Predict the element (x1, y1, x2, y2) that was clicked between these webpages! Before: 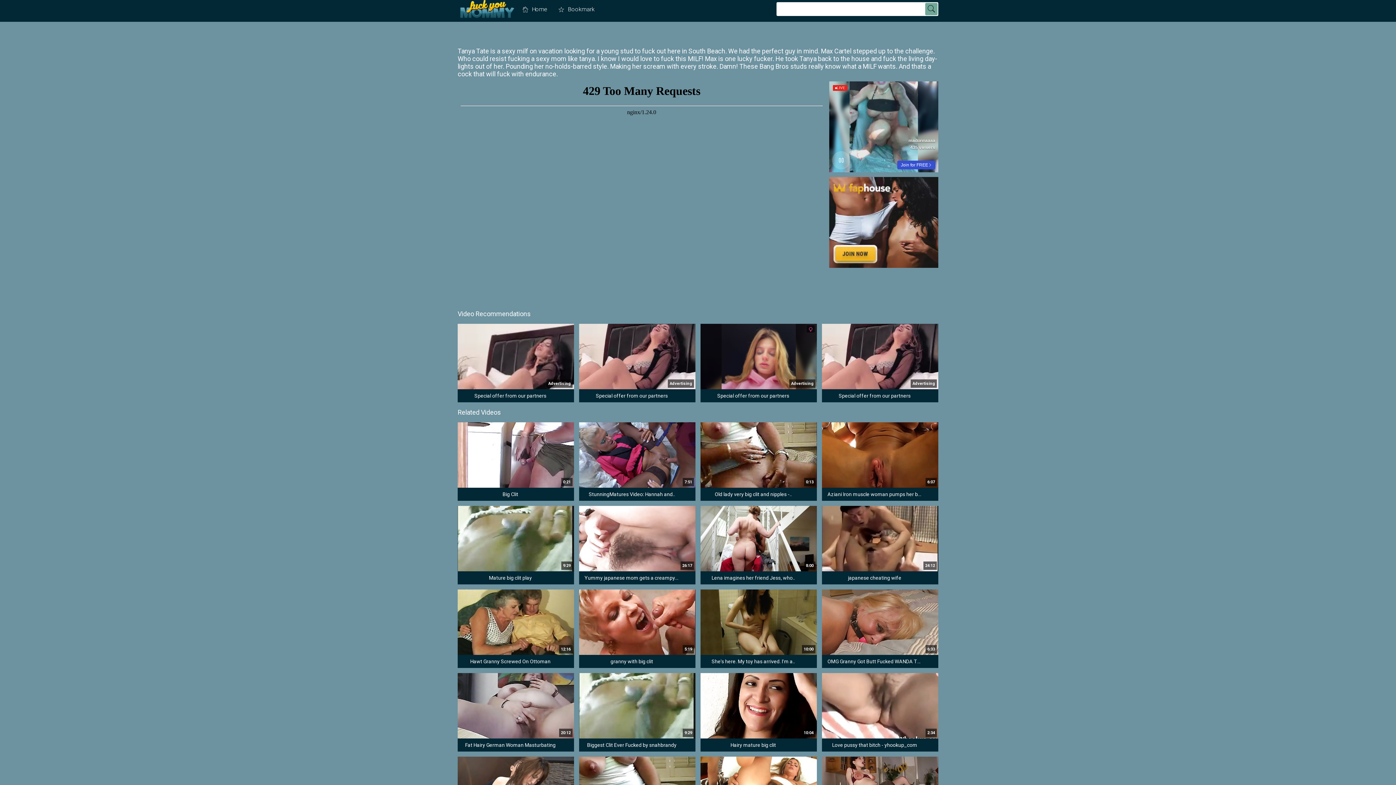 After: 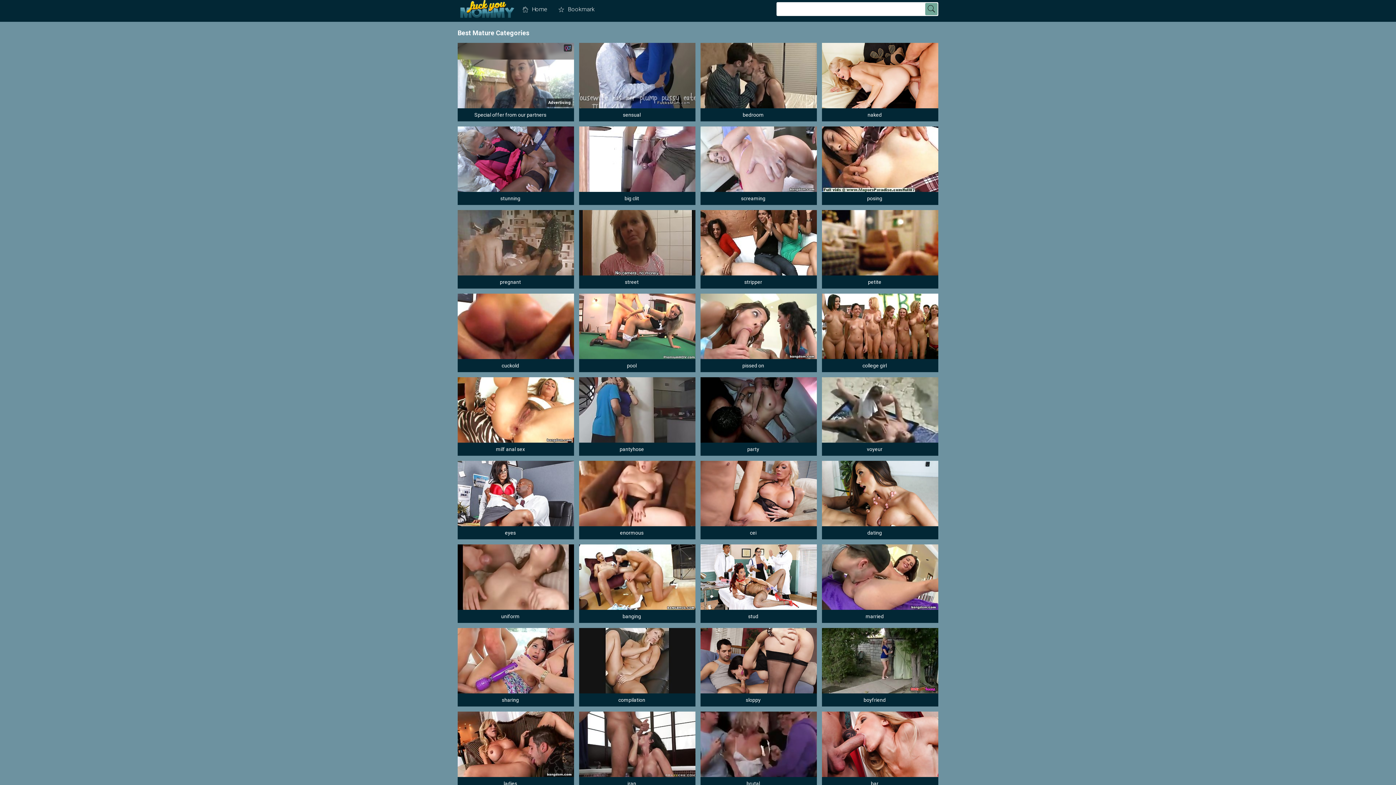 Action: bbox: (925, 2, 937, 15)